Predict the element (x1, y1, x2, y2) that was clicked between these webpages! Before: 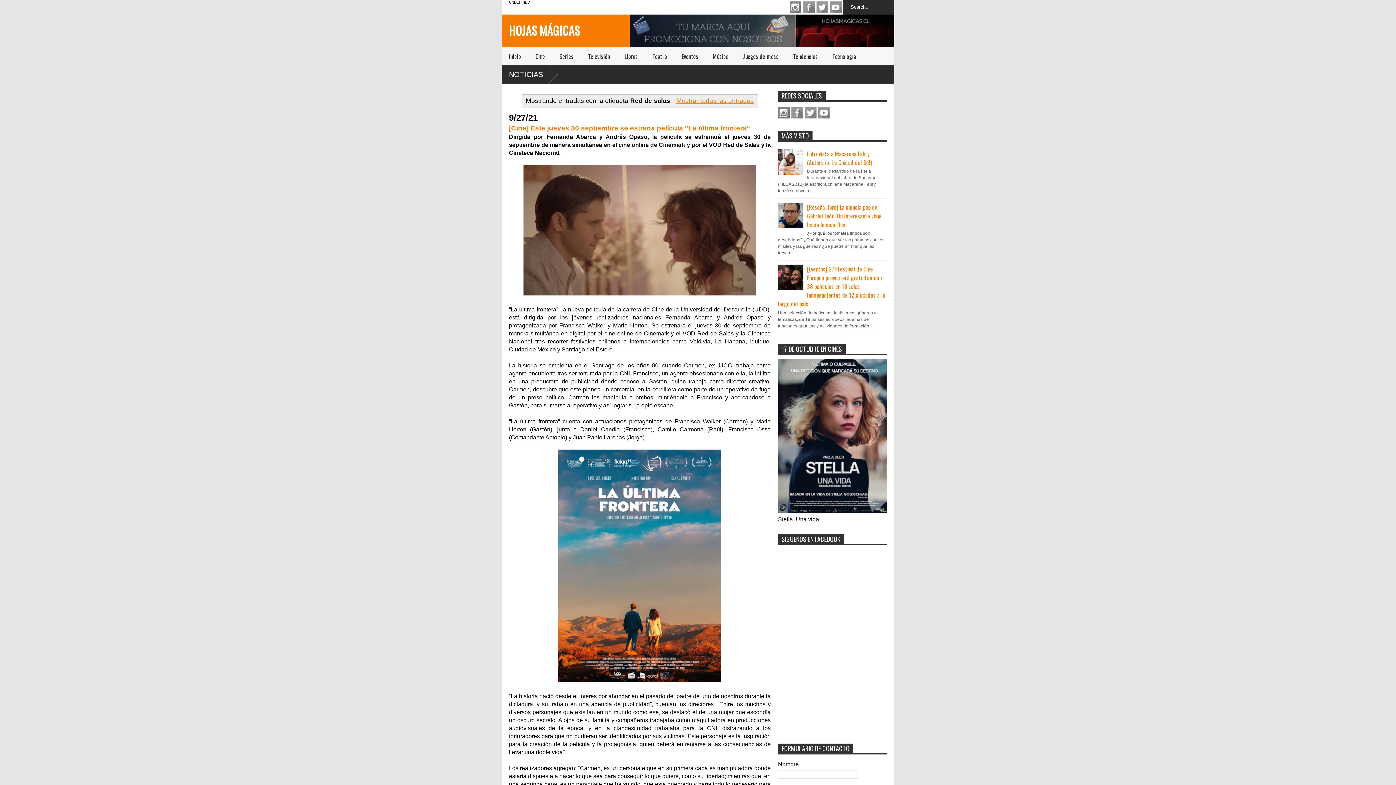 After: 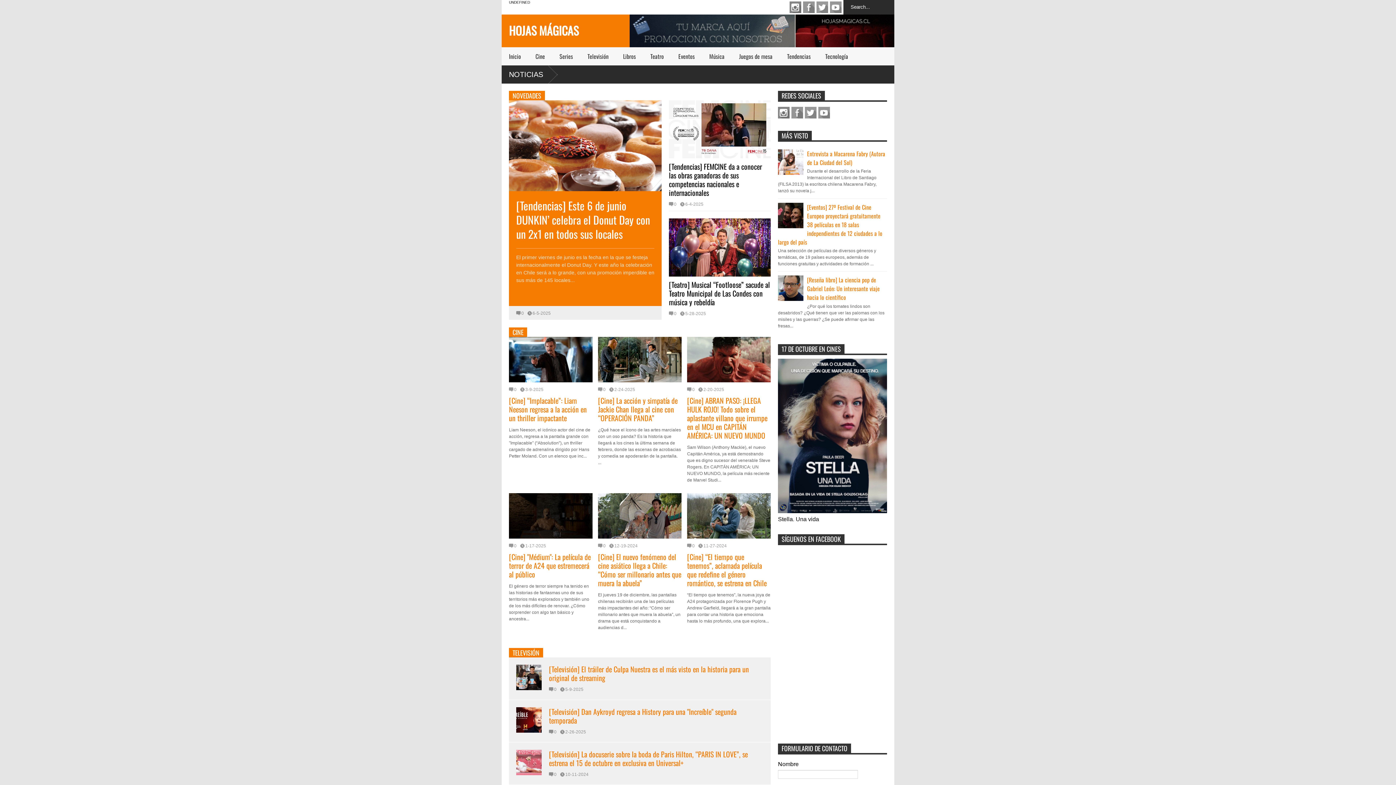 Action: label: HOJAS MÁGICAS bbox: (509, 21, 580, 38)